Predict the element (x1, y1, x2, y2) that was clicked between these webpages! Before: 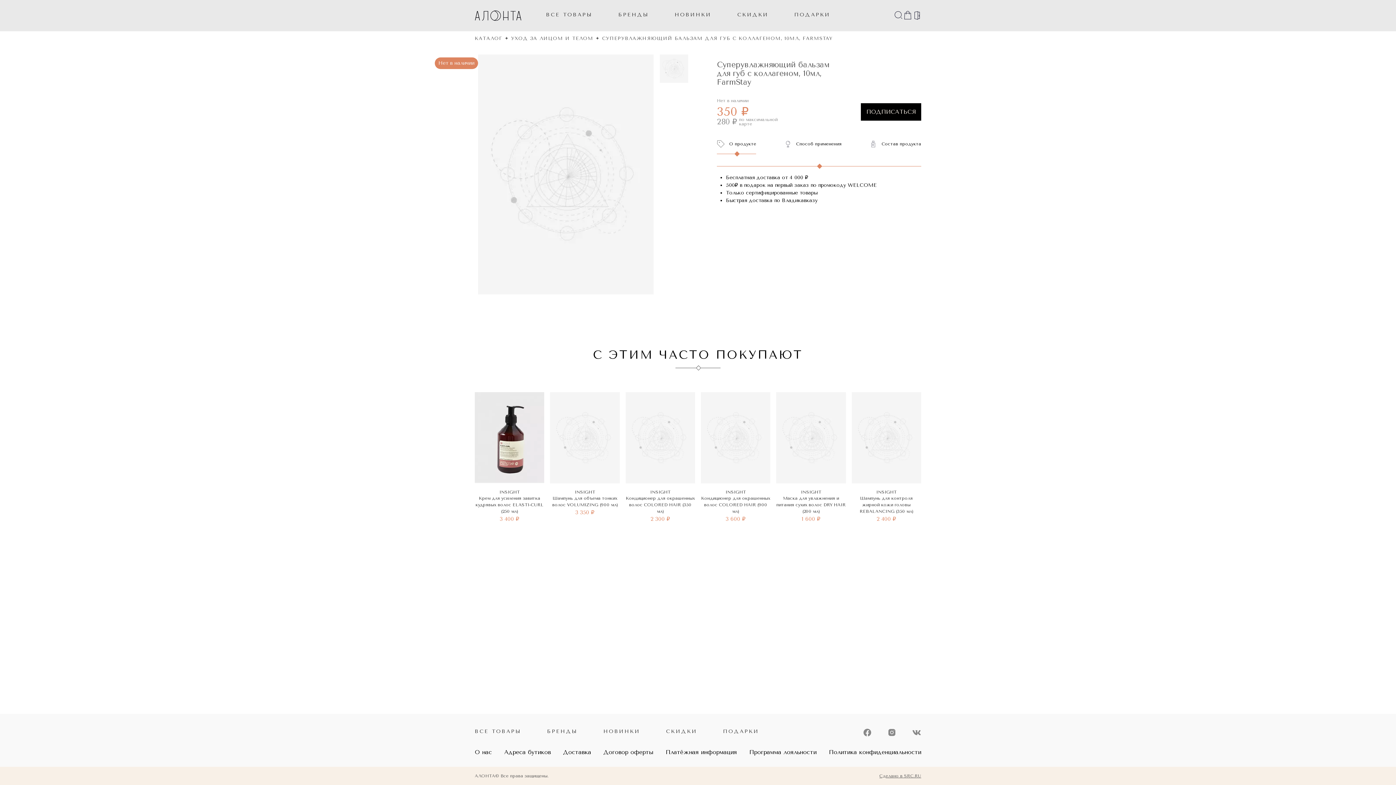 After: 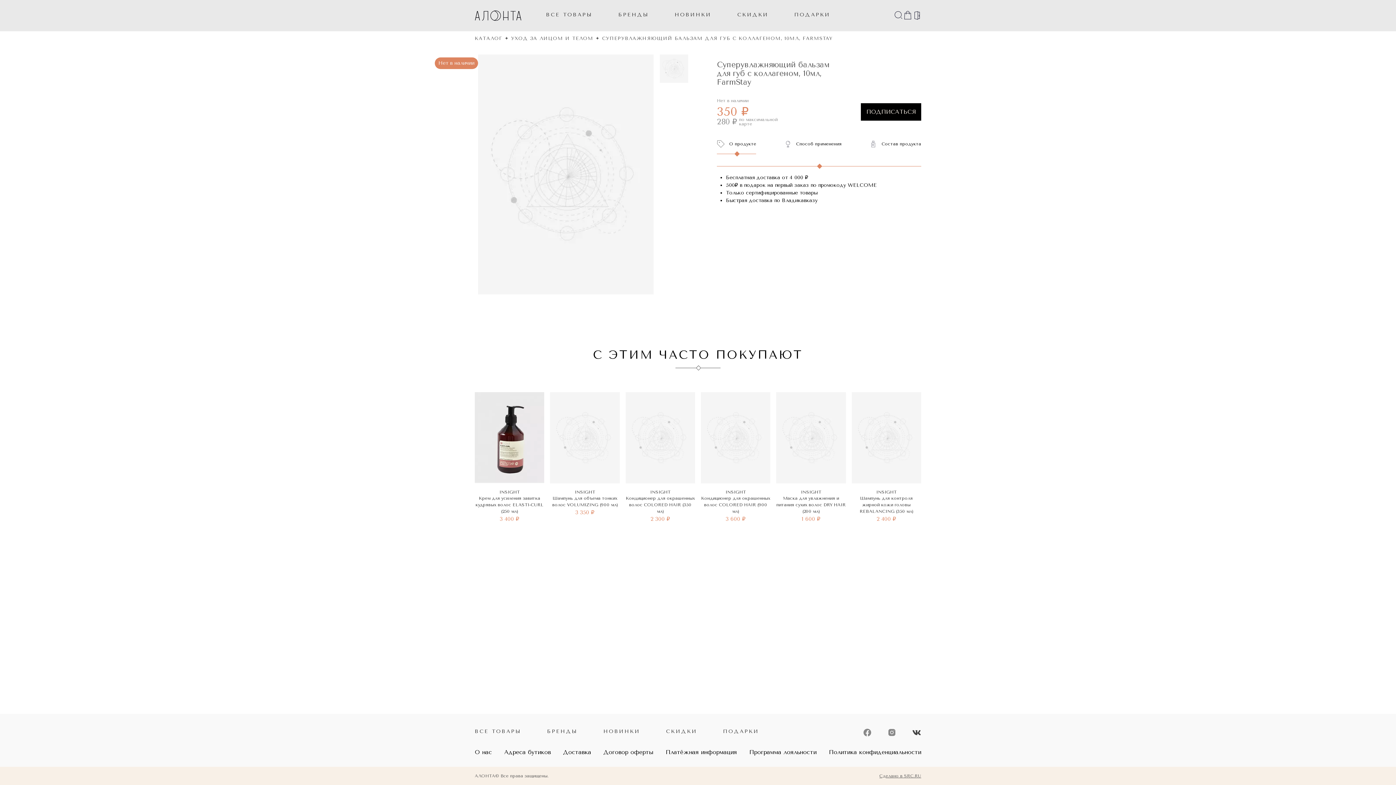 Action: bbox: (912, 728, 921, 737)